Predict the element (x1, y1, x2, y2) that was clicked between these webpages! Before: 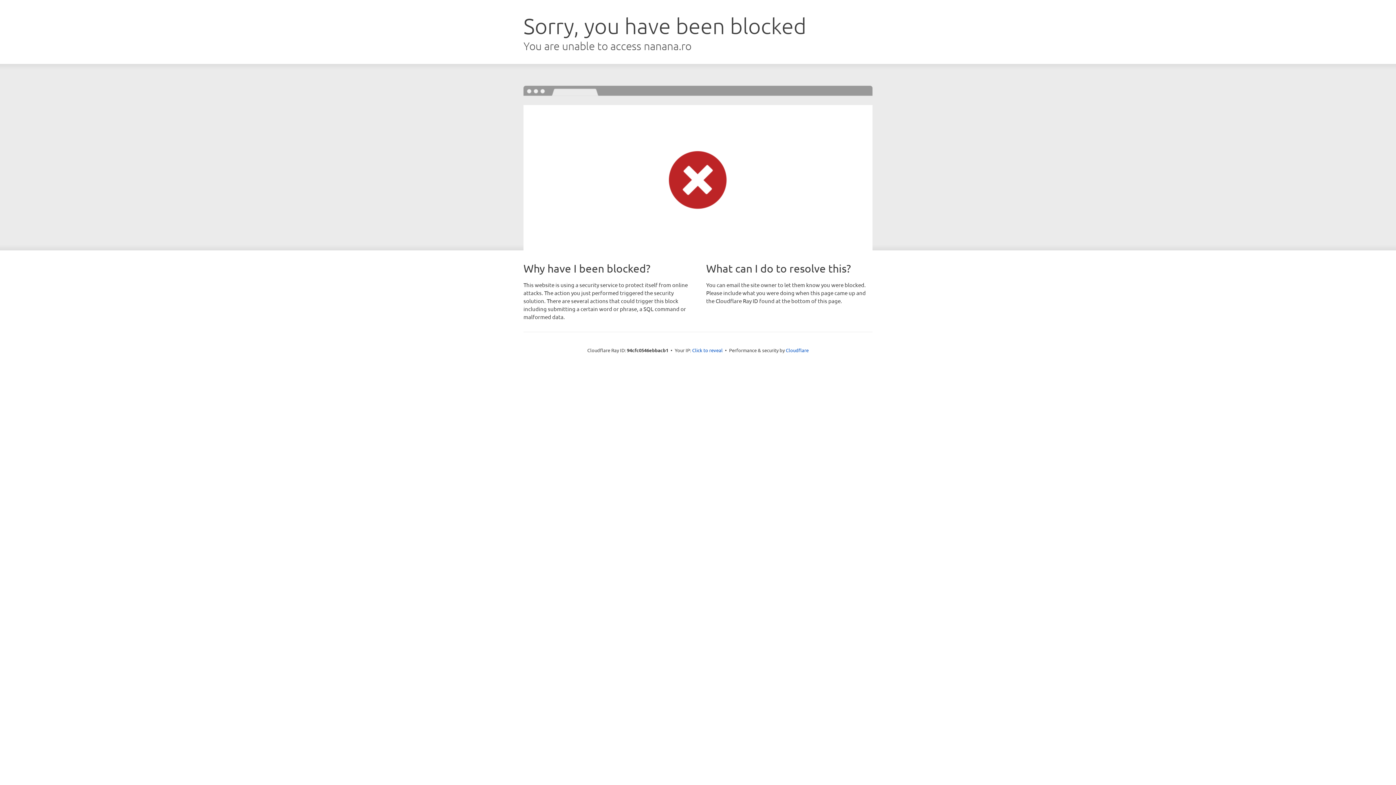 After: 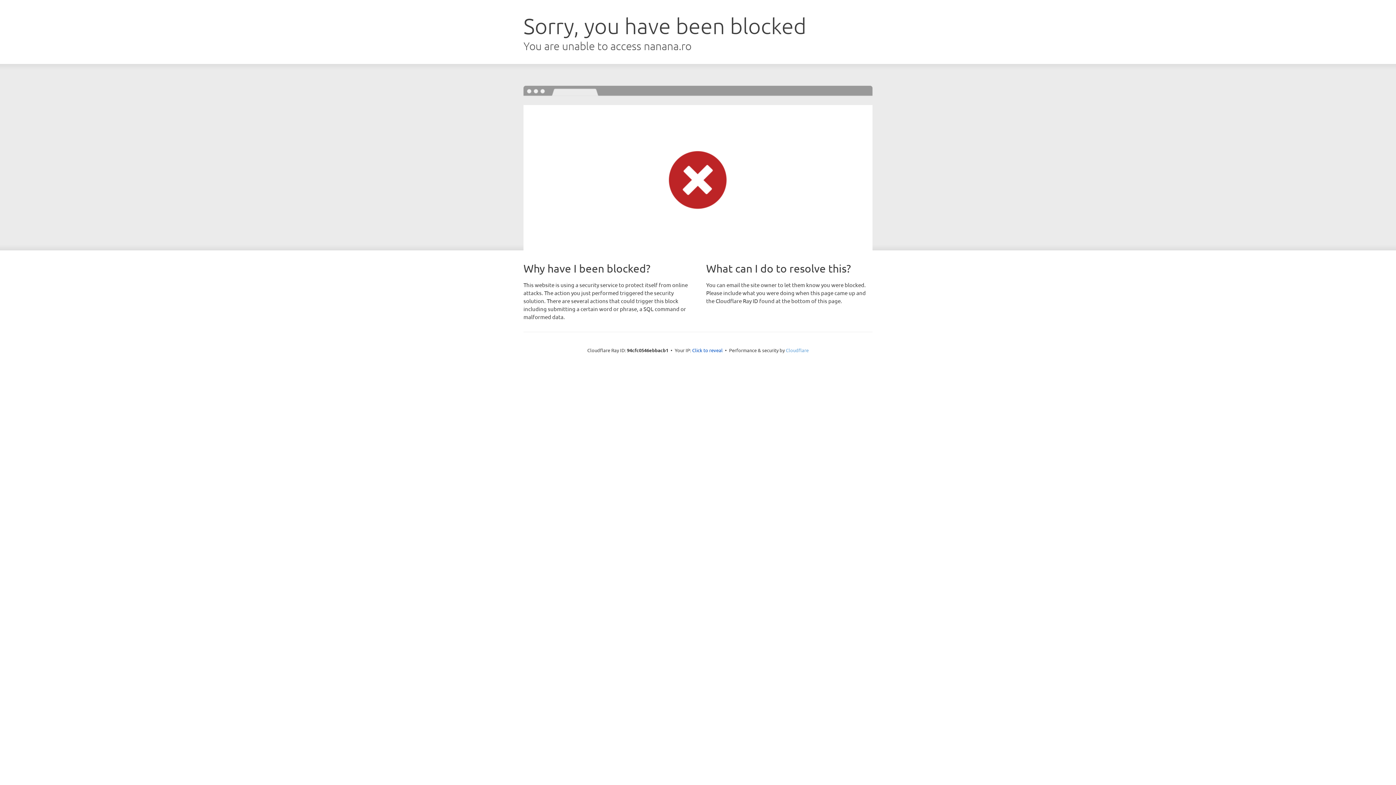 Action: bbox: (786, 347, 808, 353) label: Cloudflare